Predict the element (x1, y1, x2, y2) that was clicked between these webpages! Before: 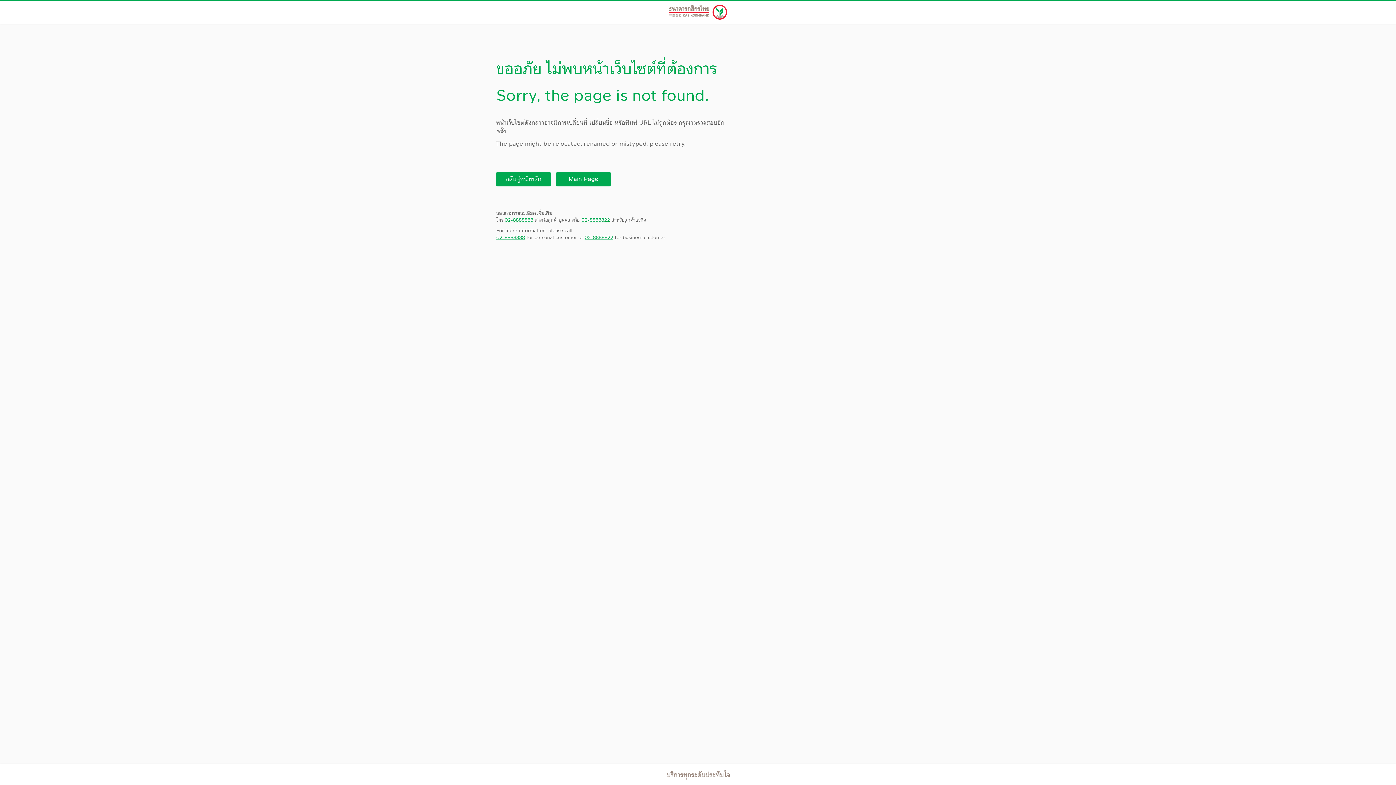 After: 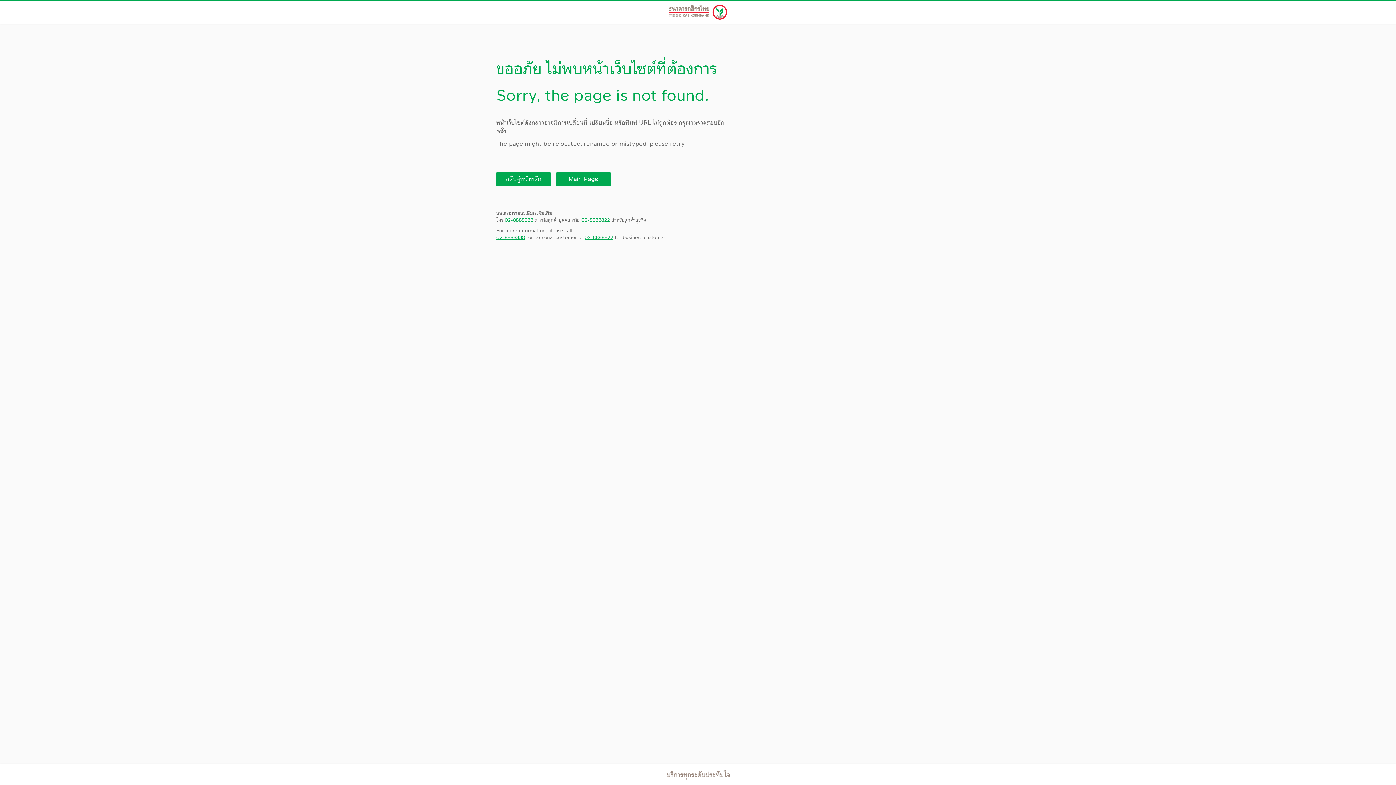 Action: bbox: (584, 234, 613, 241) label: 02-8888822